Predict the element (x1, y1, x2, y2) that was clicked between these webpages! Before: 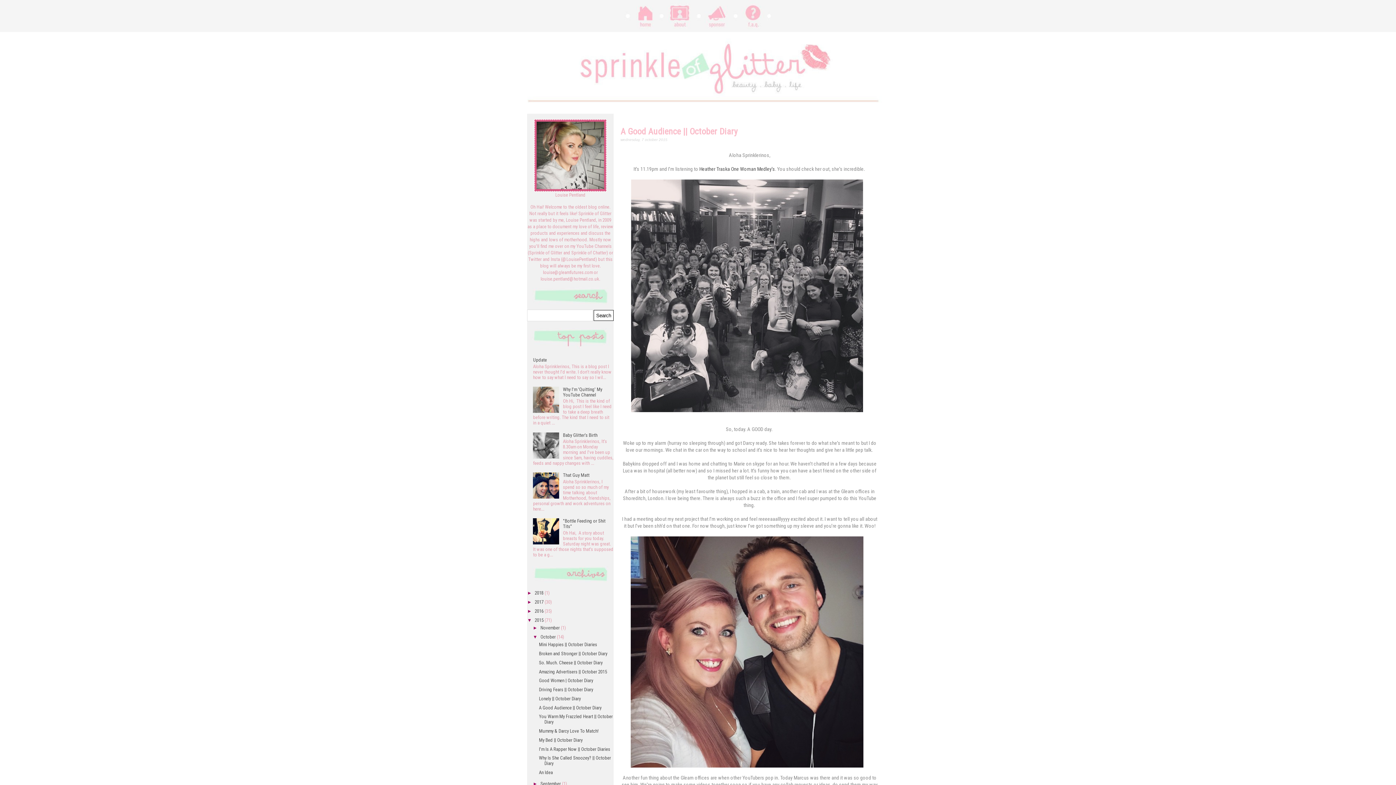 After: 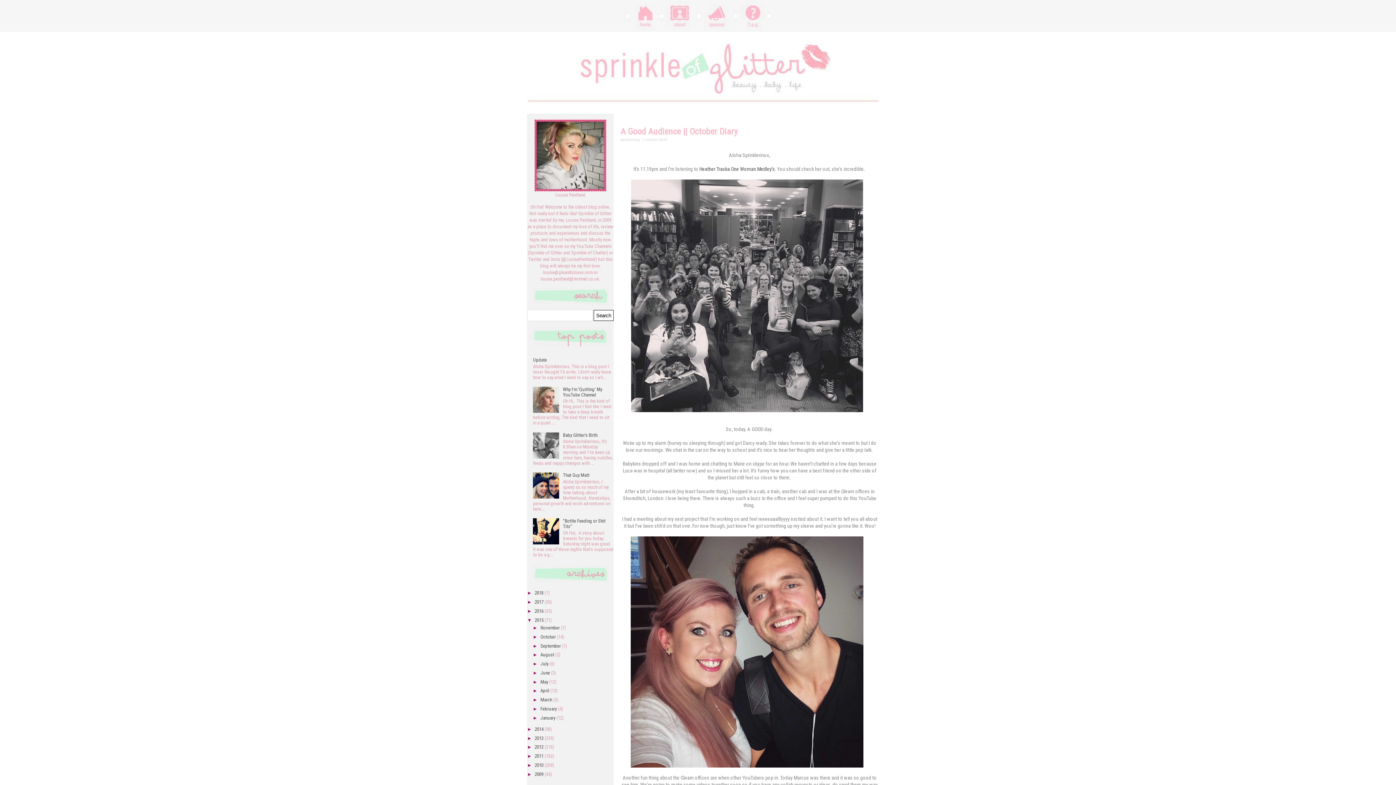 Action: bbox: (532, 634, 540, 639) label: ▼  